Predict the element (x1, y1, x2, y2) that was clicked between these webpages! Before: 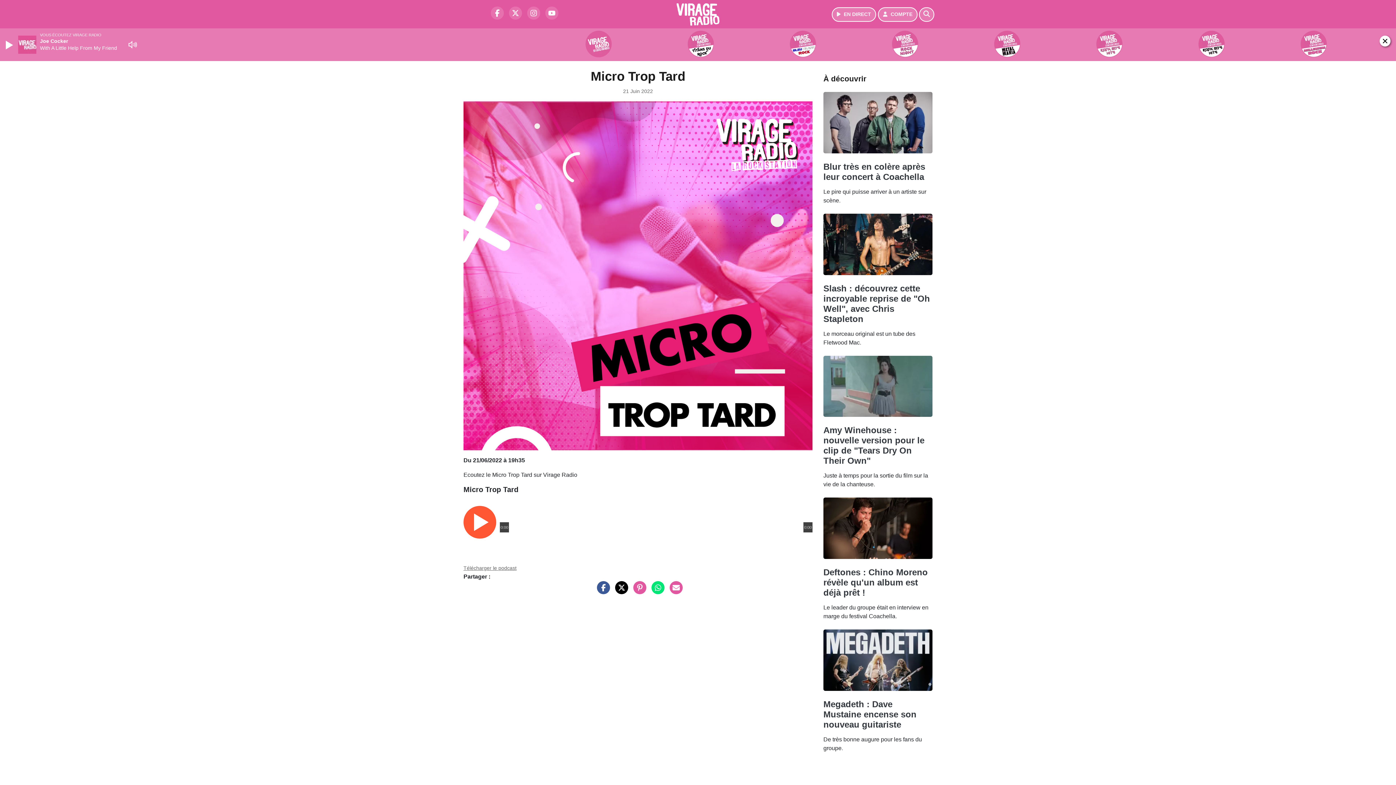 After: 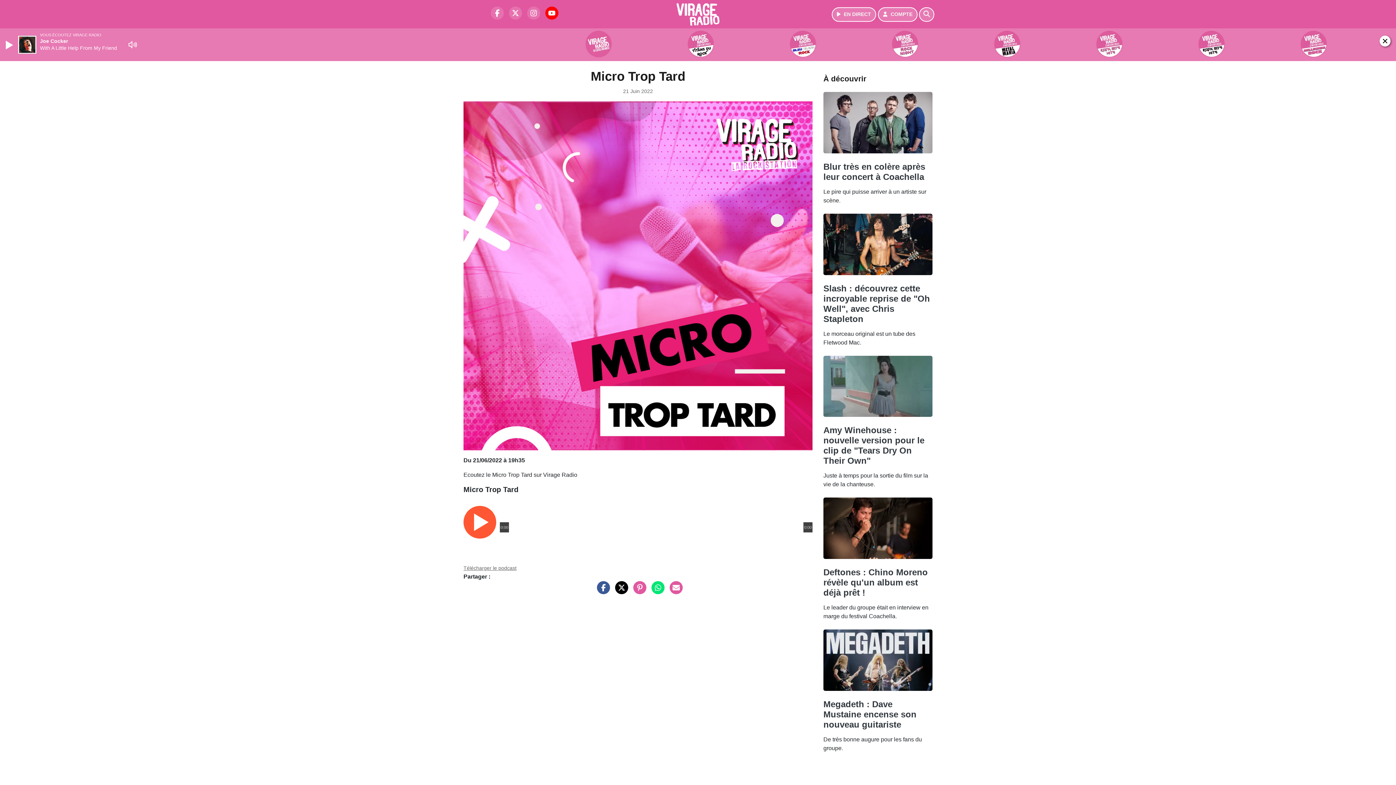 Action: label: Virage Radio sur YouTube bbox: (541, 13, 558, 19)